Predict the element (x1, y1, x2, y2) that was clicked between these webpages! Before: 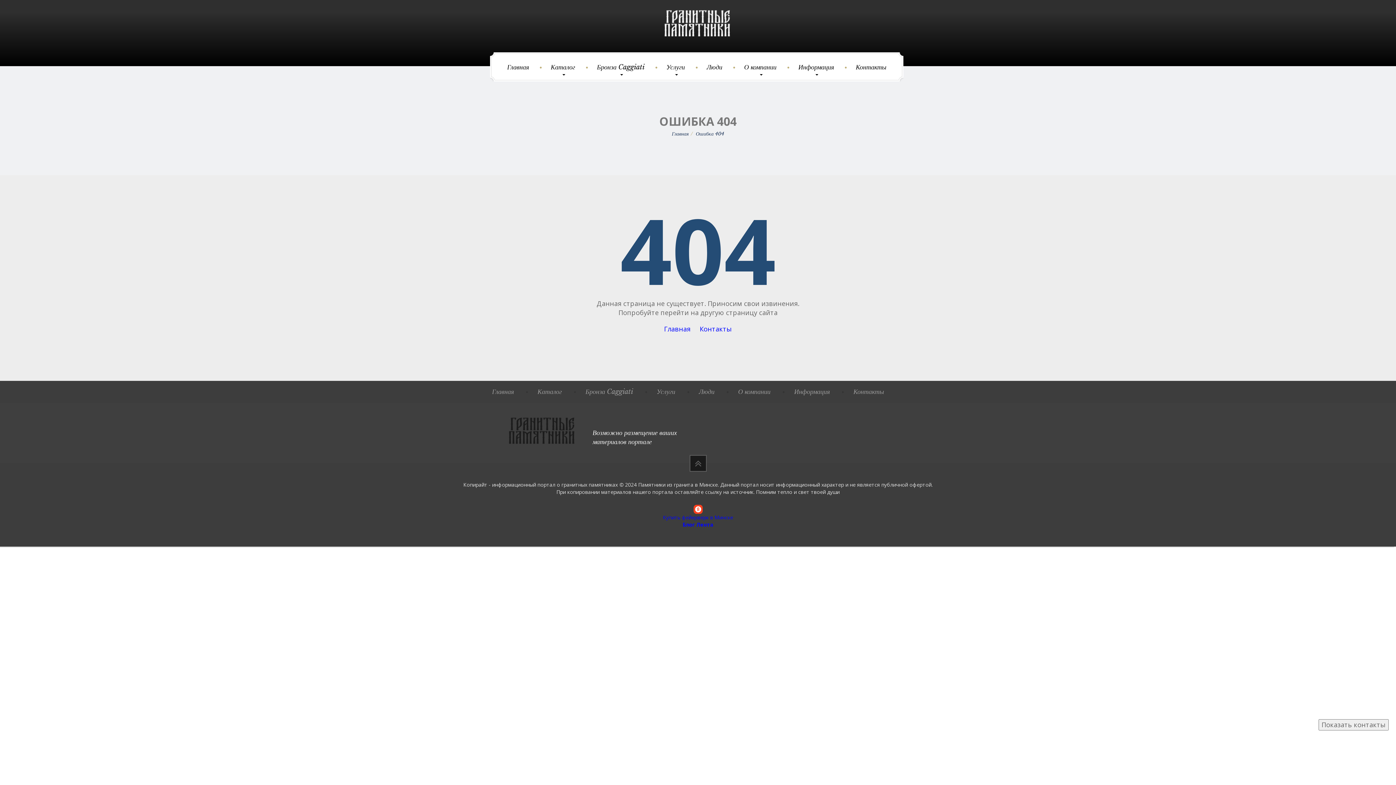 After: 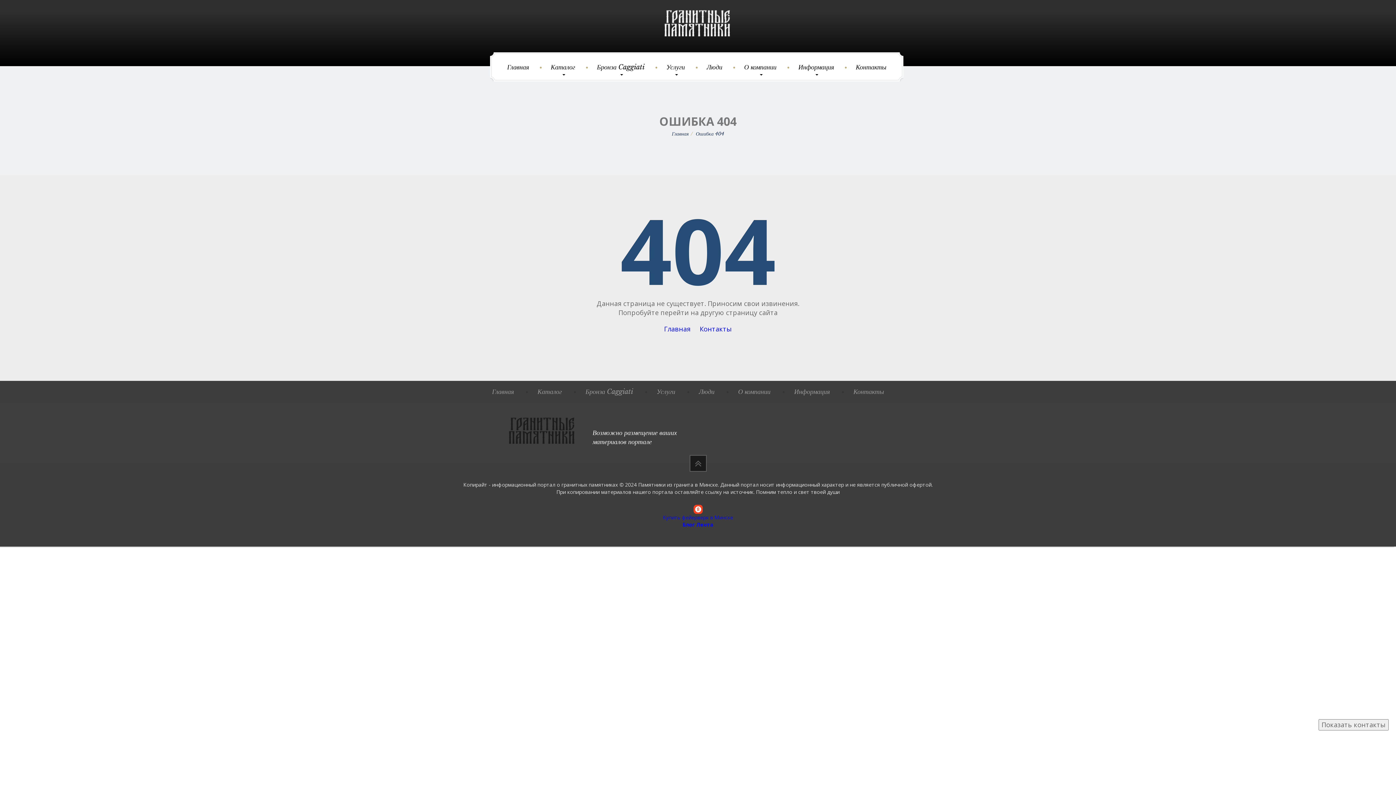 Action: label: Люди bbox: (706, 62, 722, 80)